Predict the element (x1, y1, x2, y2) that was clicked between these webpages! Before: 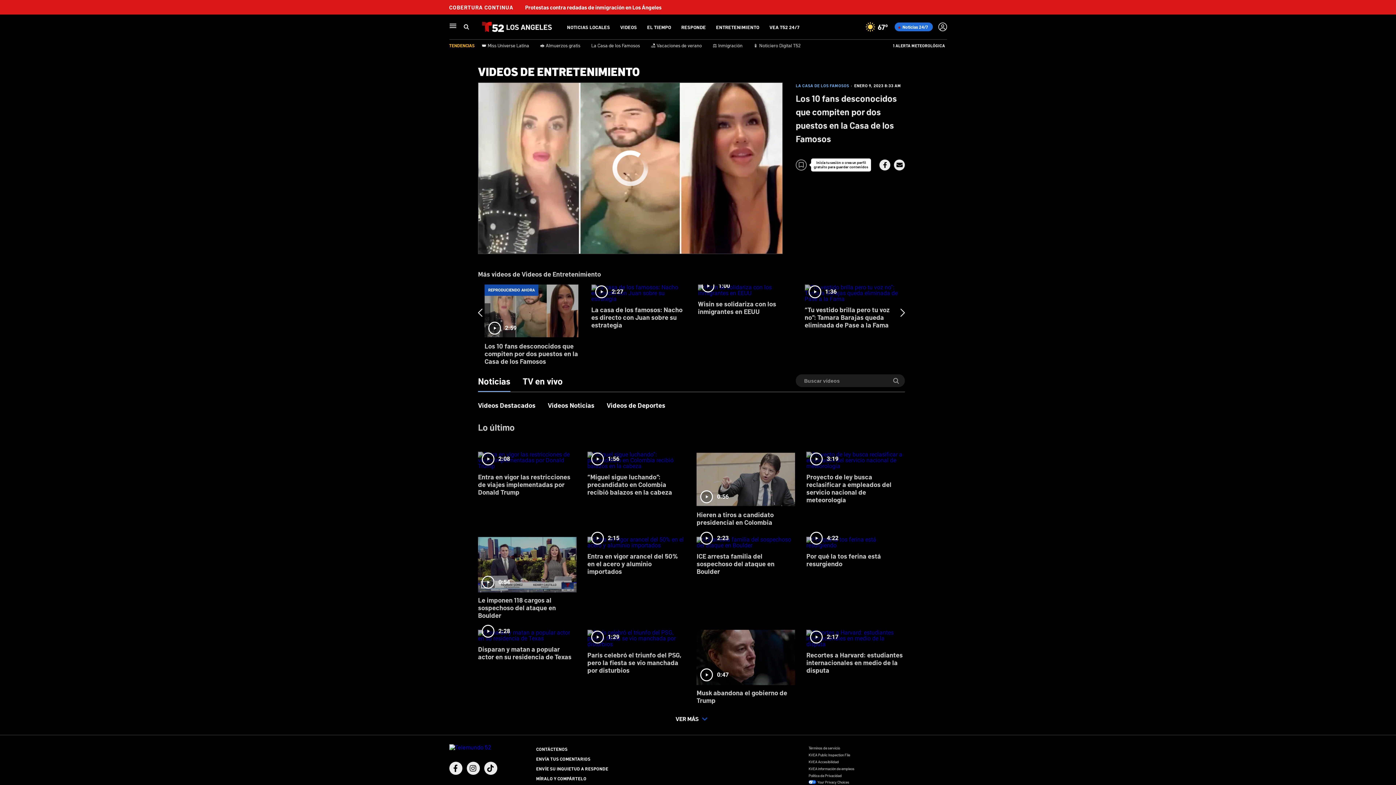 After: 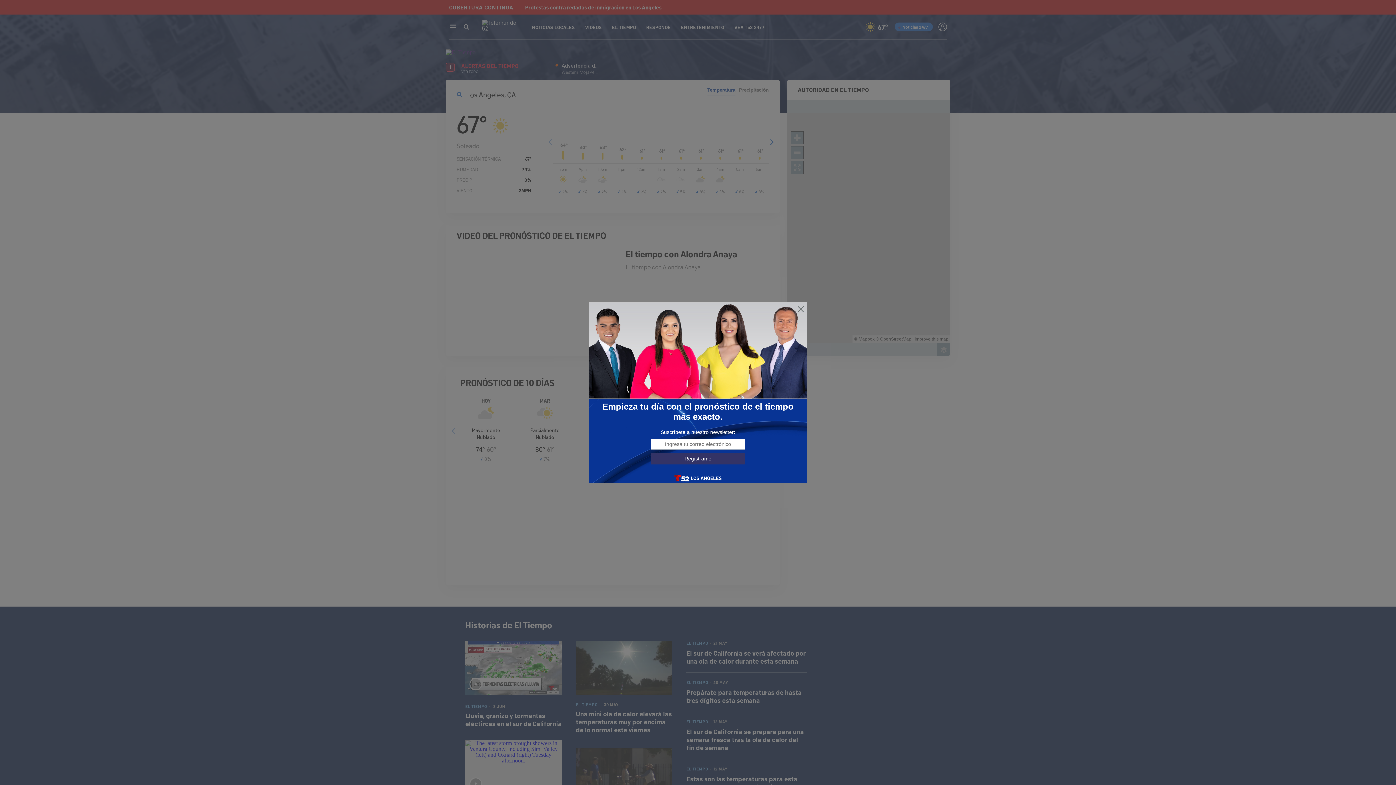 Action: bbox: (647, 24, 671, 30) label: EL TIEMPO